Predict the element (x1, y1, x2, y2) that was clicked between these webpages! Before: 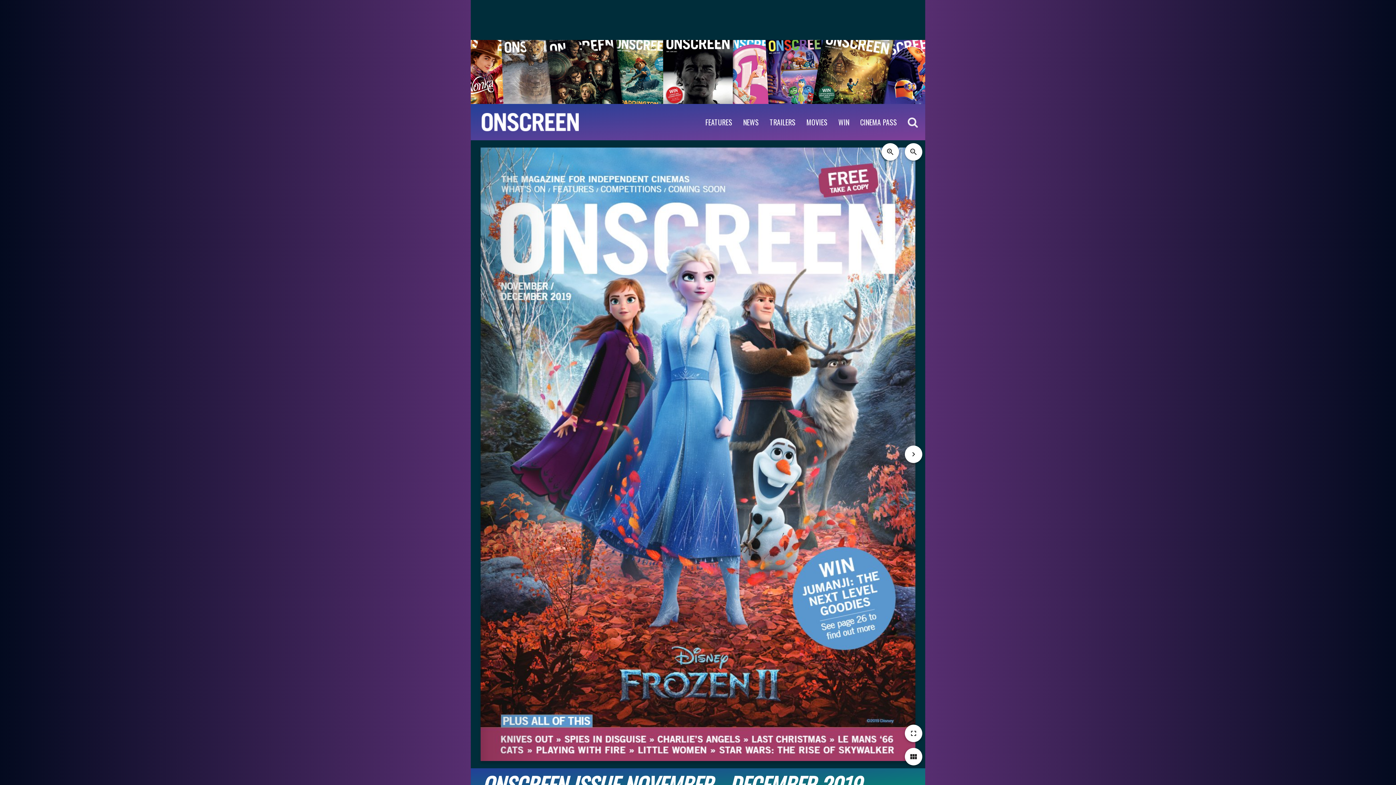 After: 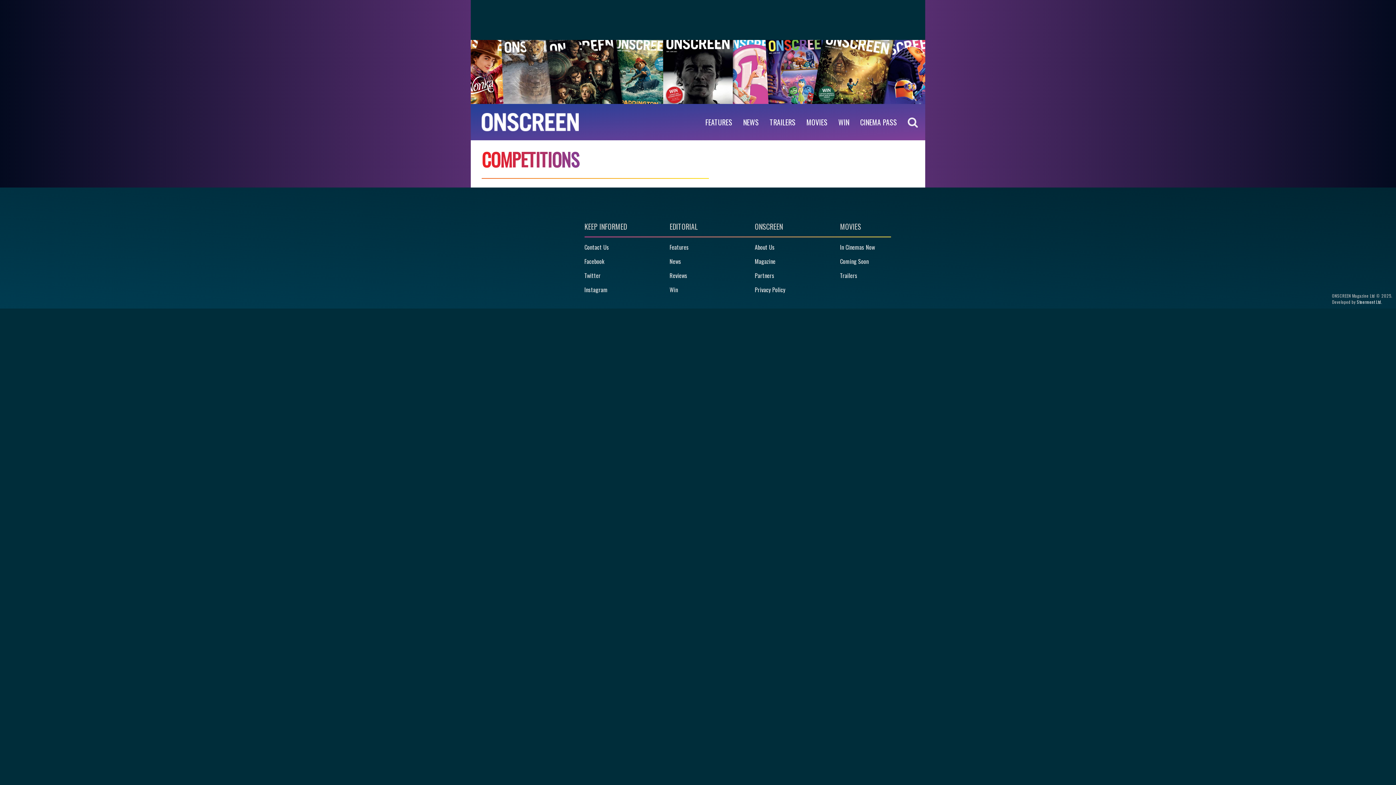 Action: bbox: (833, 103, 854, 140) label: WIN